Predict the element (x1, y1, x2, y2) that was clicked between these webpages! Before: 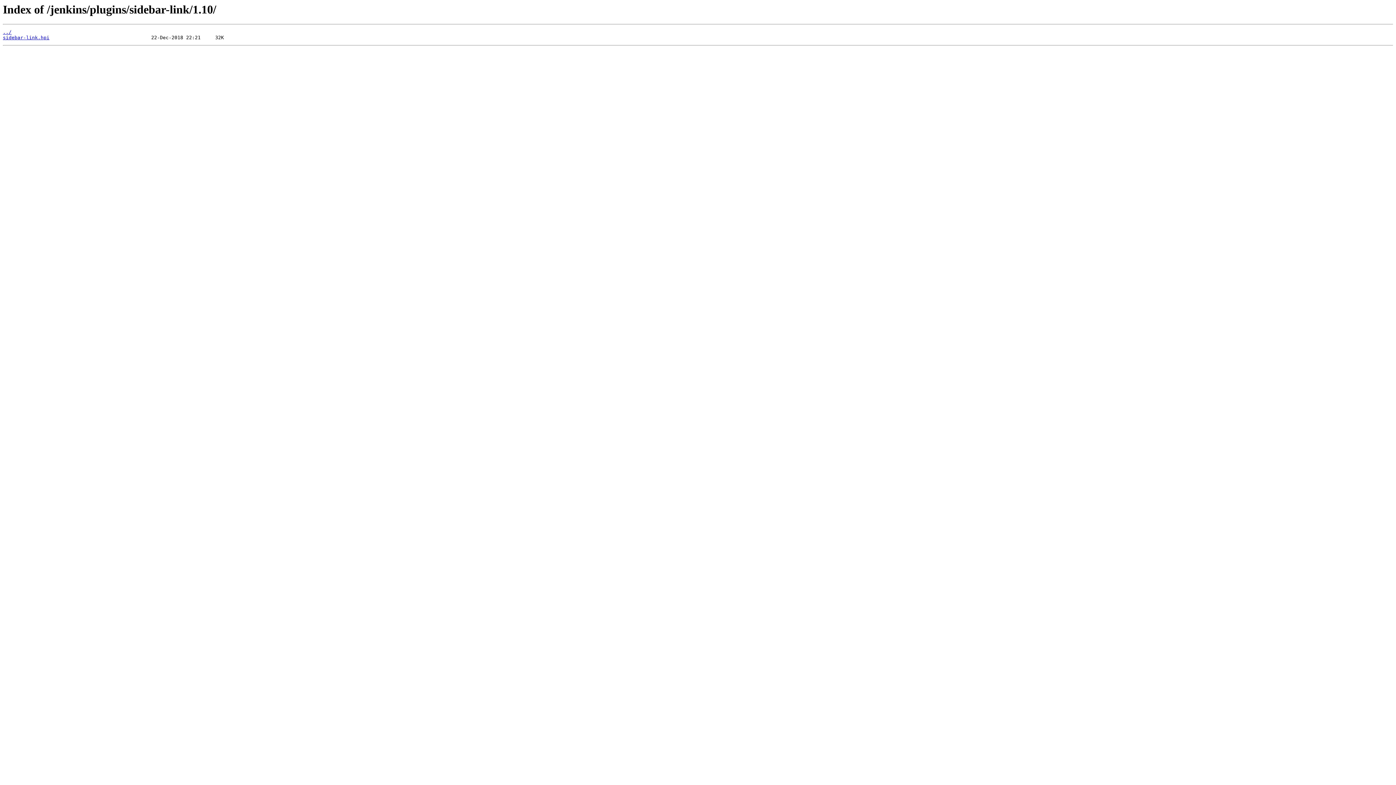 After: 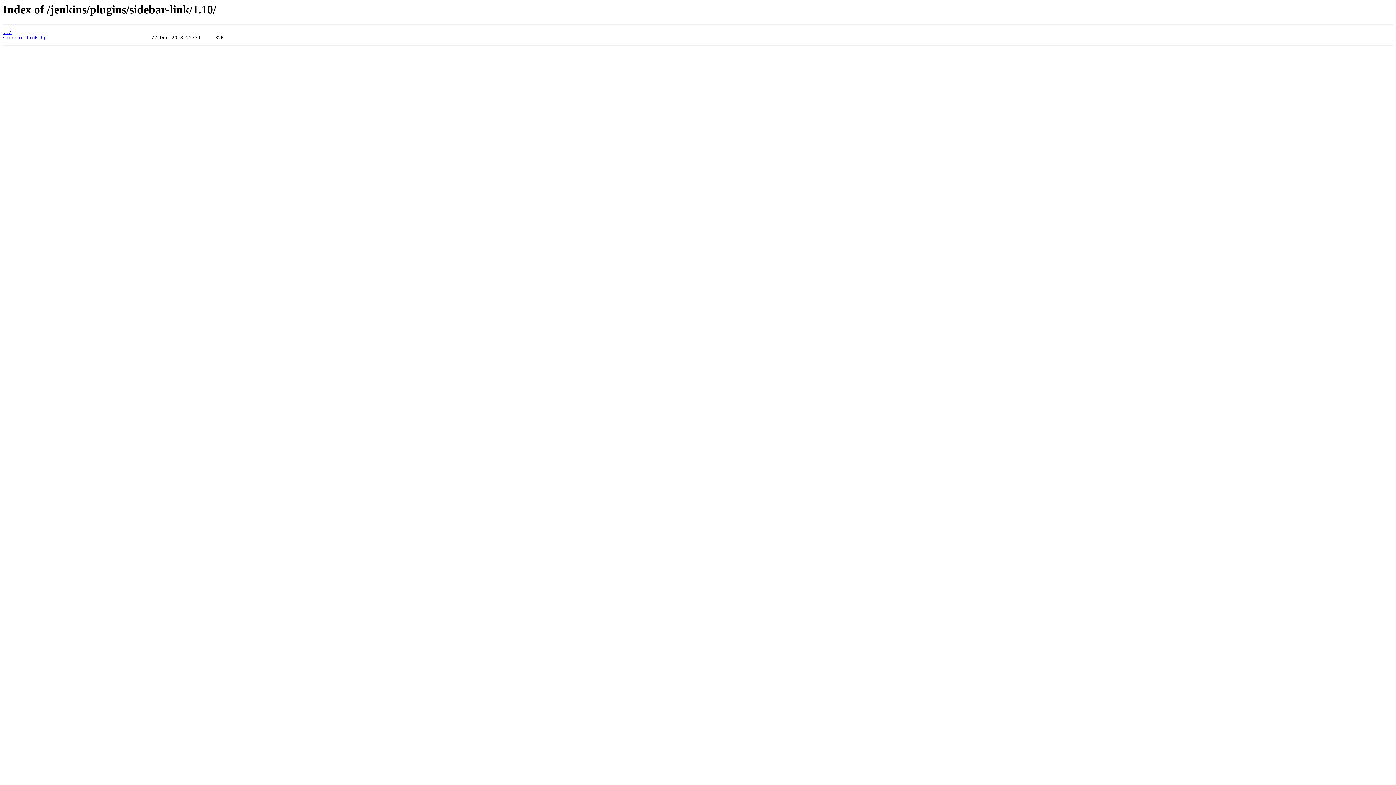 Action: label: sidebar-link.hpi bbox: (2, 35, 49, 40)